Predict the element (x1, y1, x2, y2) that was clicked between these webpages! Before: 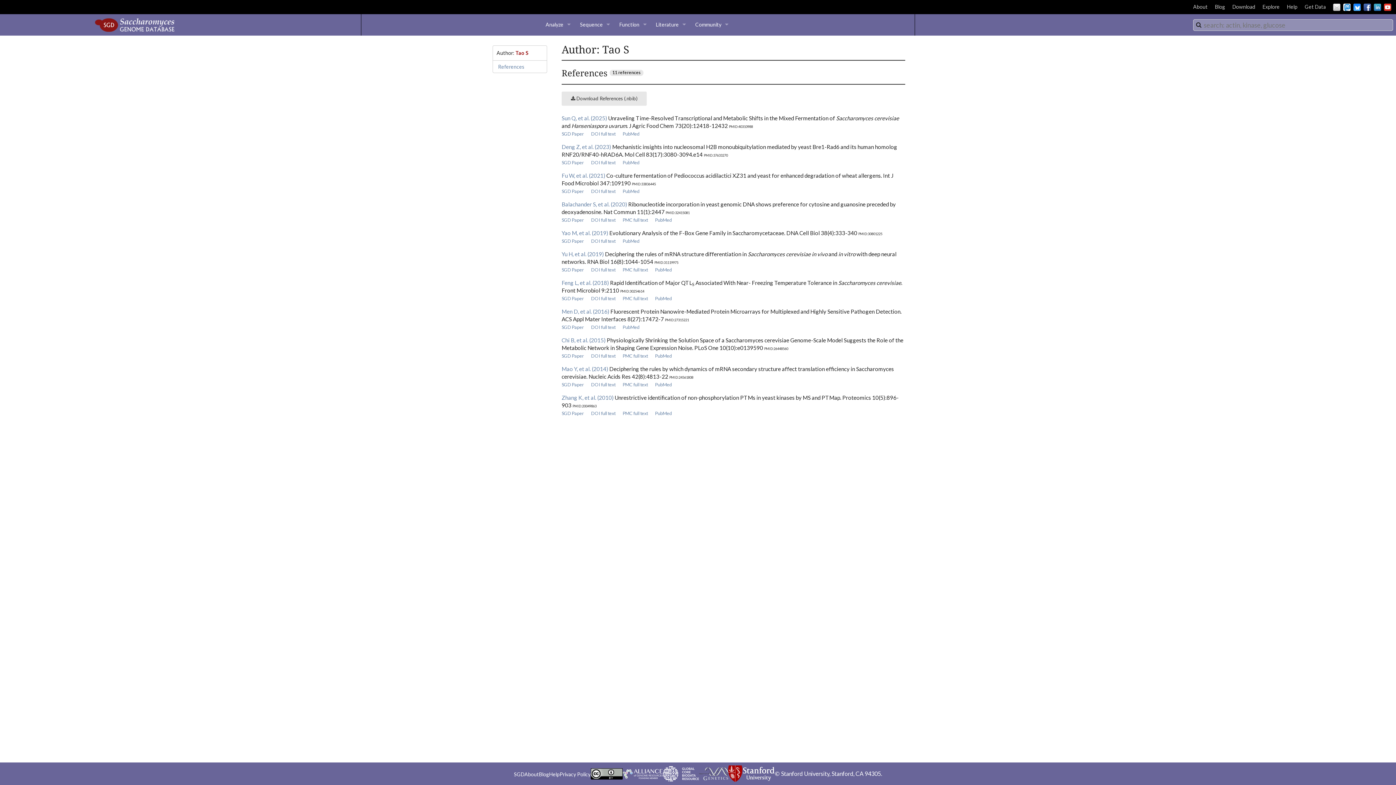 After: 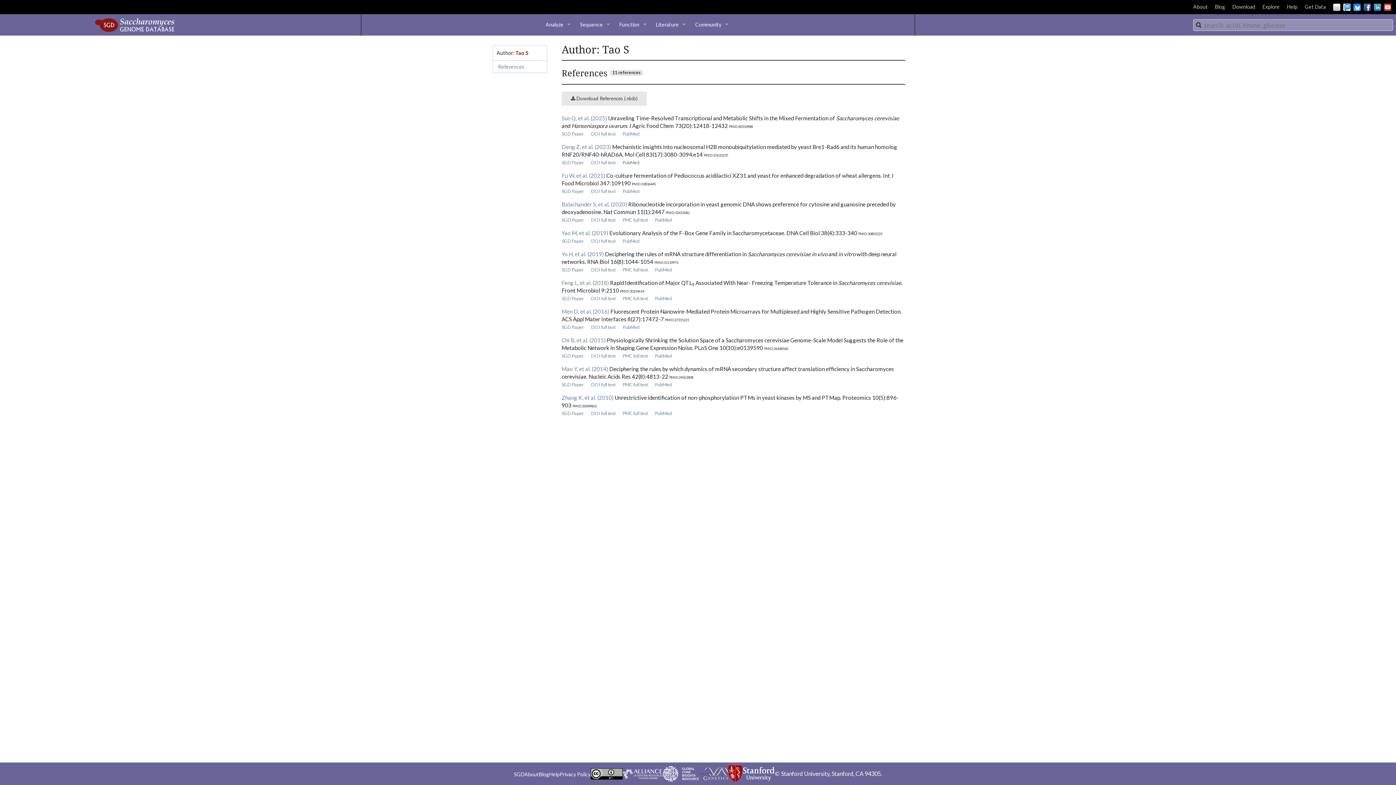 Action: label: PubMed bbox: (622, 159, 640, 165)